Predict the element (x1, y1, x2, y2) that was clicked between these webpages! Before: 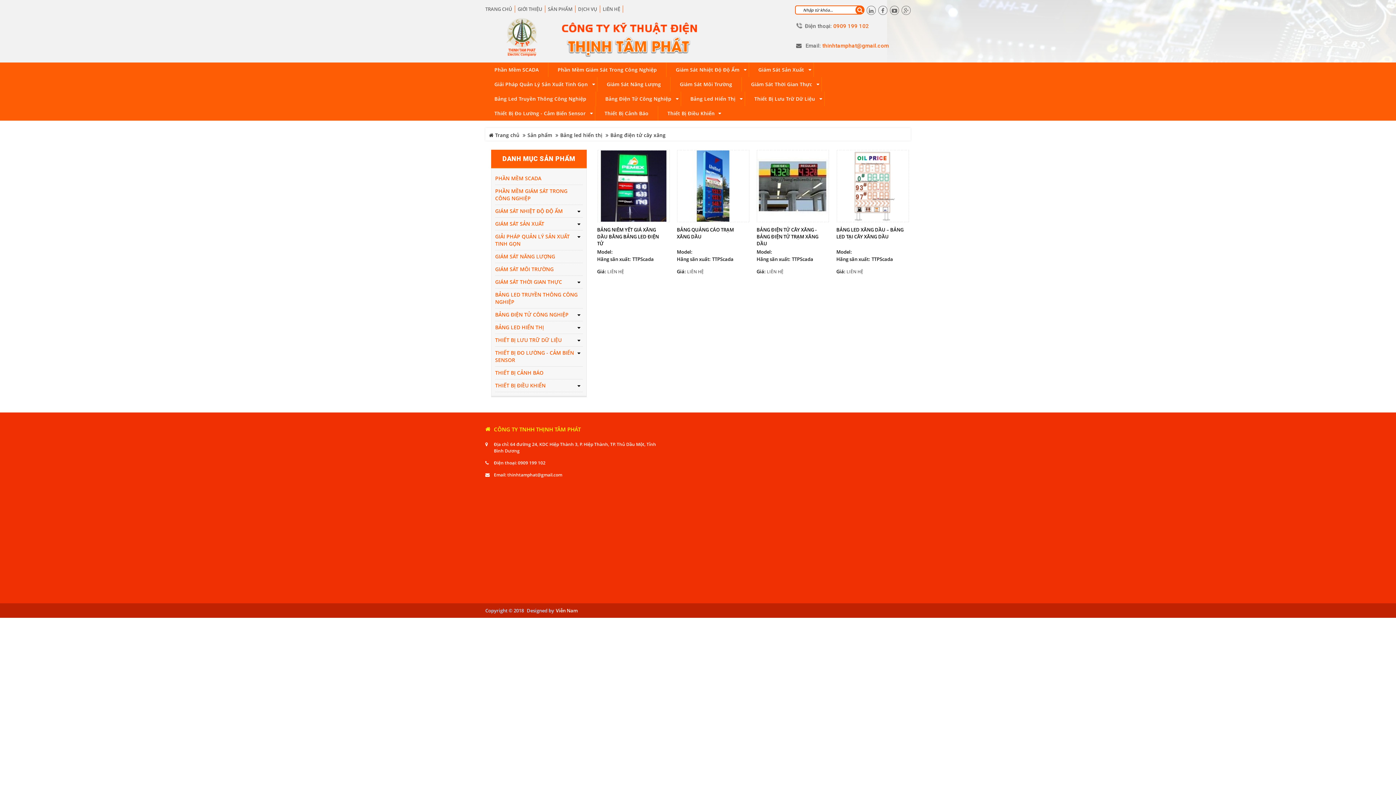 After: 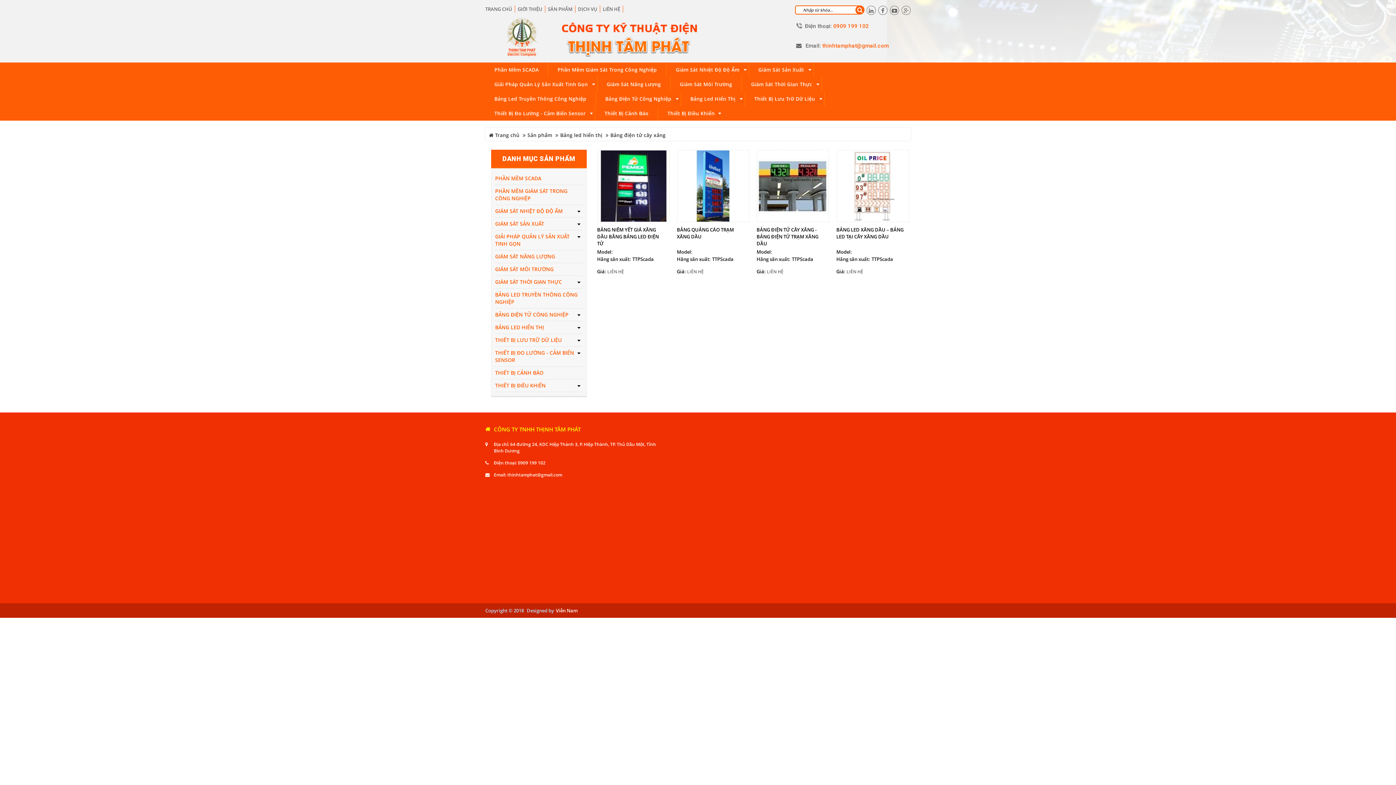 Action: label: thinhtamphat@gmail.com bbox: (507, 472, 562, 478)